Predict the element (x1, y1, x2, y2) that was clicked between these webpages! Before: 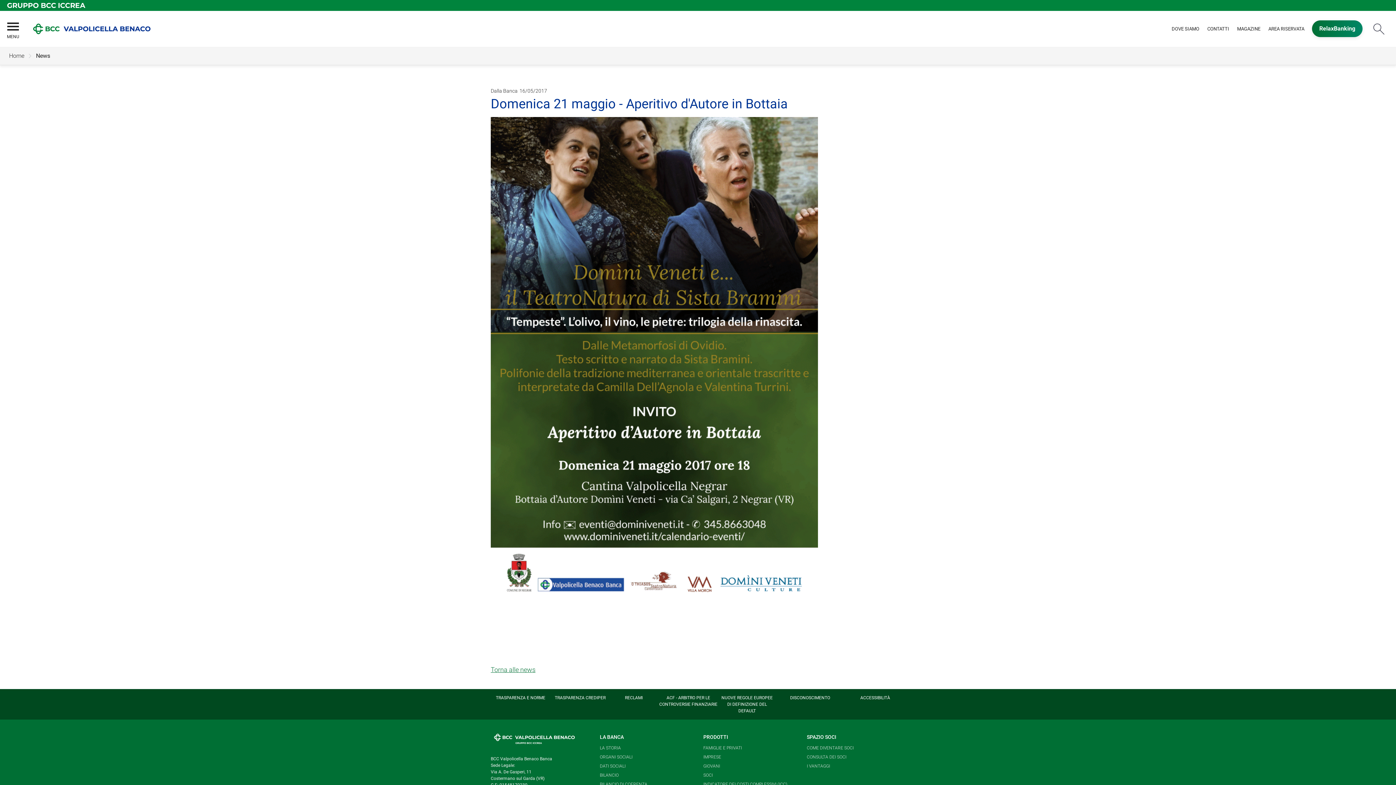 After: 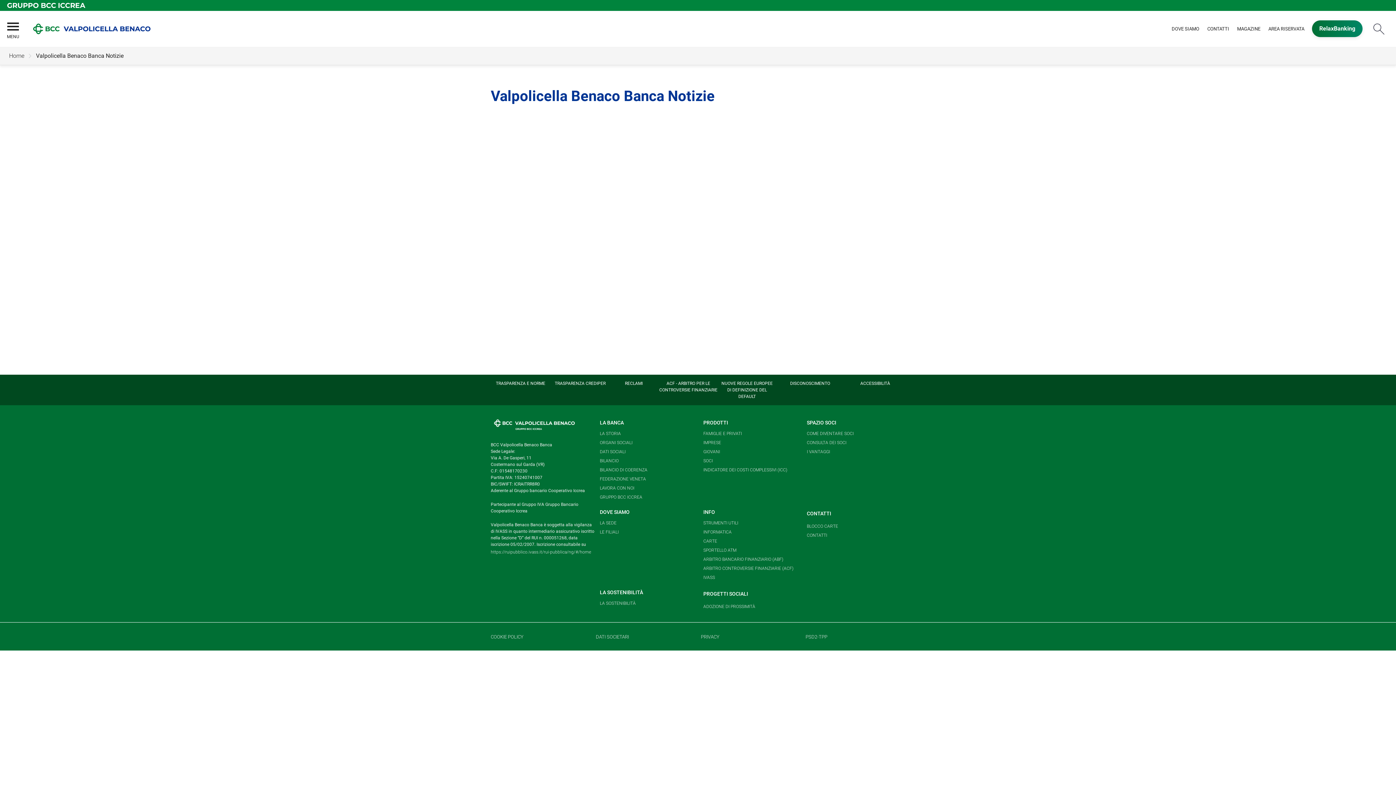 Action: bbox: (1237, 21, 1261, 36) label: MAGAZINE